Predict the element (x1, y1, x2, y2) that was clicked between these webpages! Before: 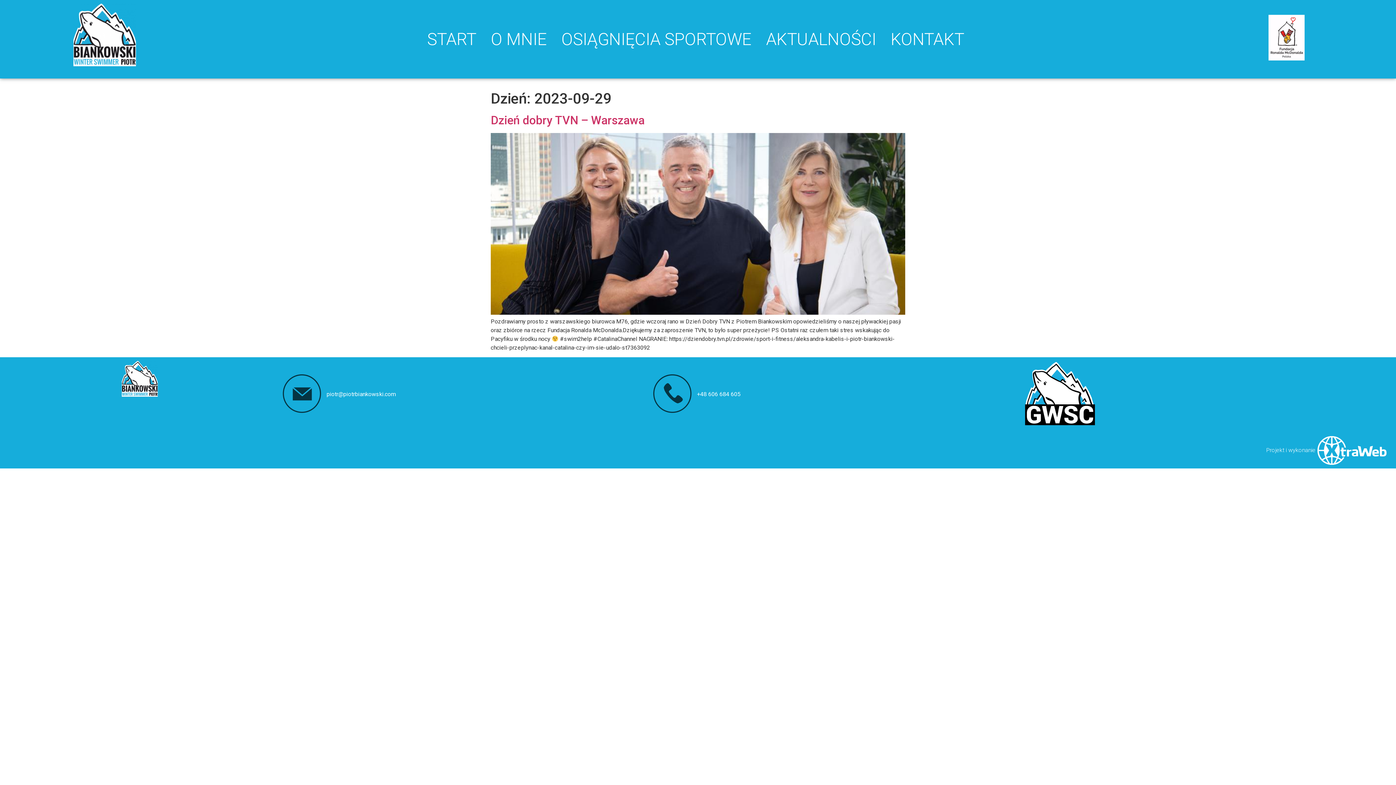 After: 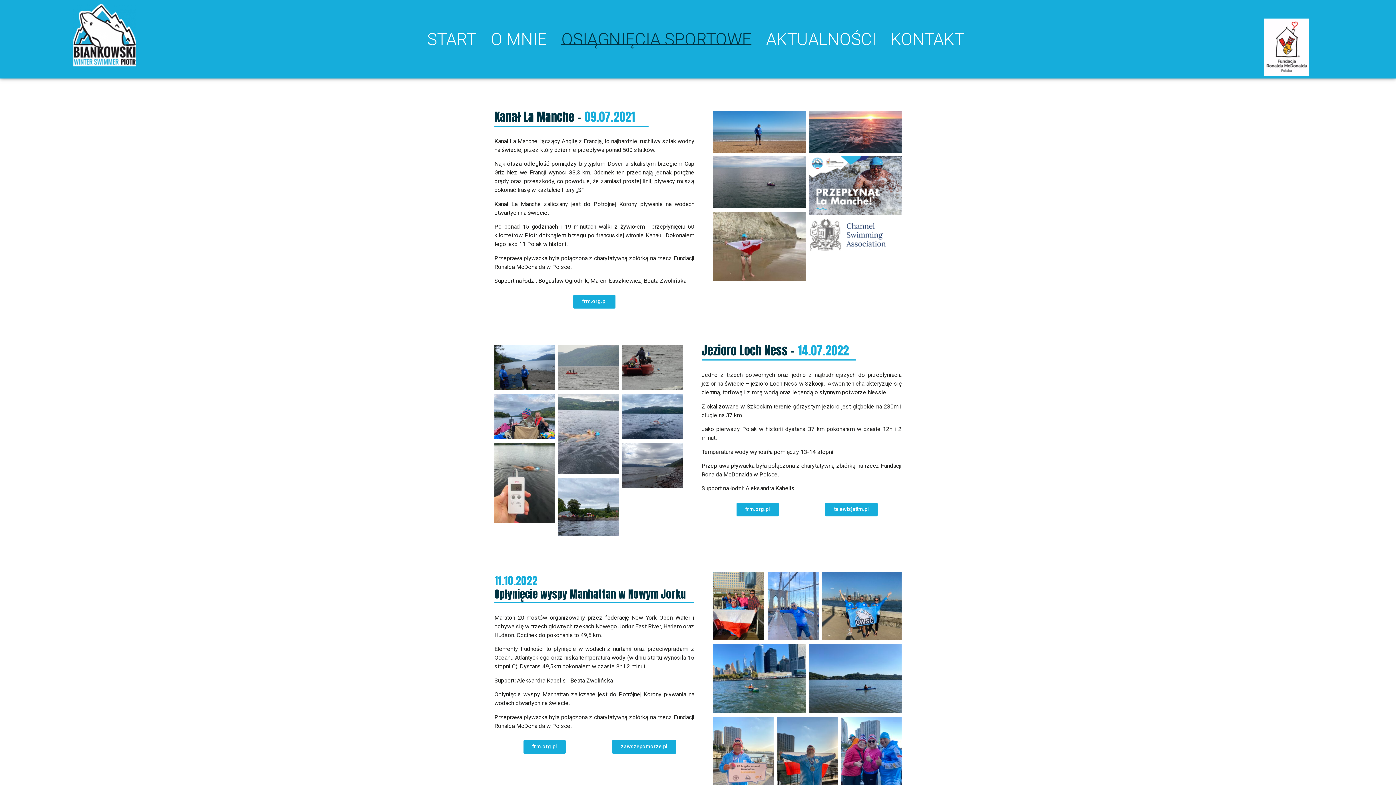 Action: label: OSIĄGNIĘCIA SPORTOWE bbox: (561, 33, 751, 44)